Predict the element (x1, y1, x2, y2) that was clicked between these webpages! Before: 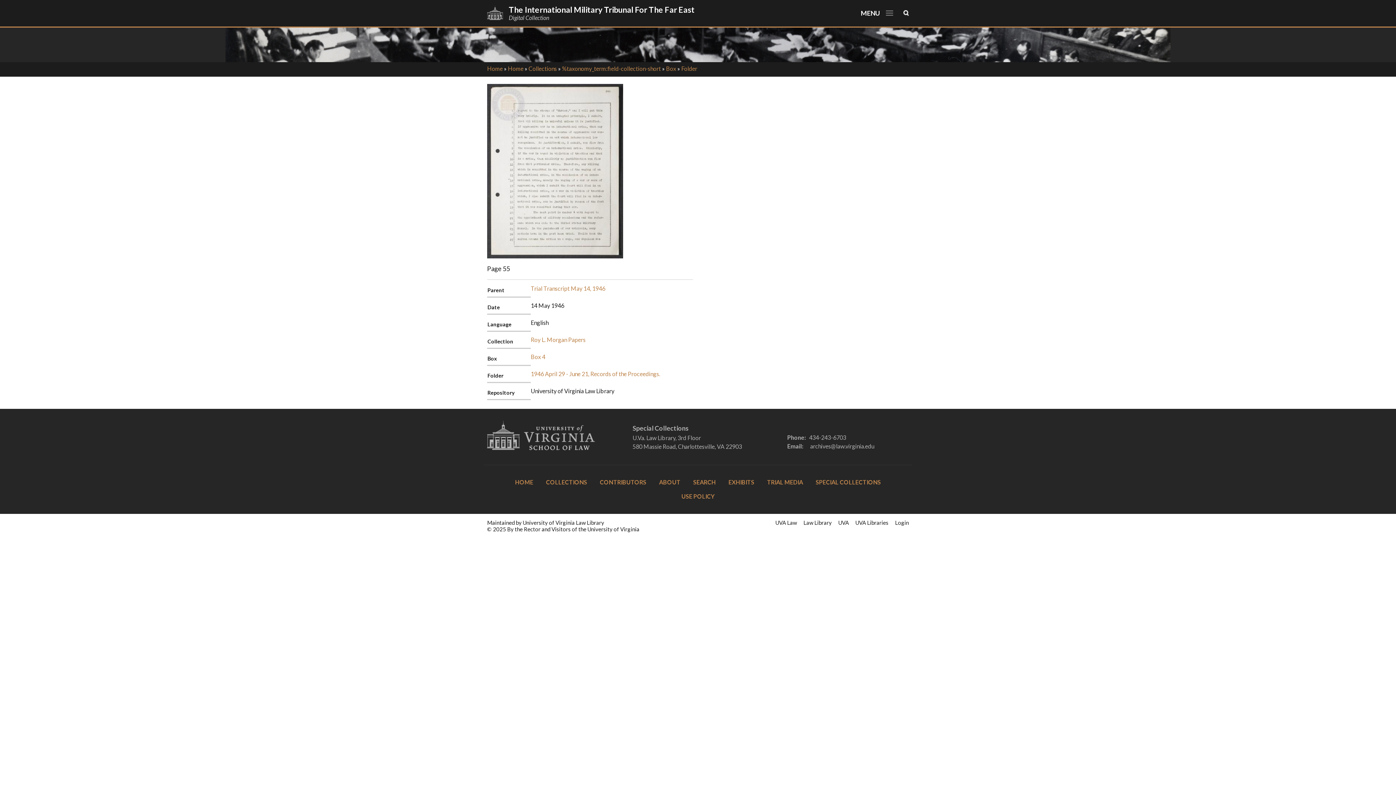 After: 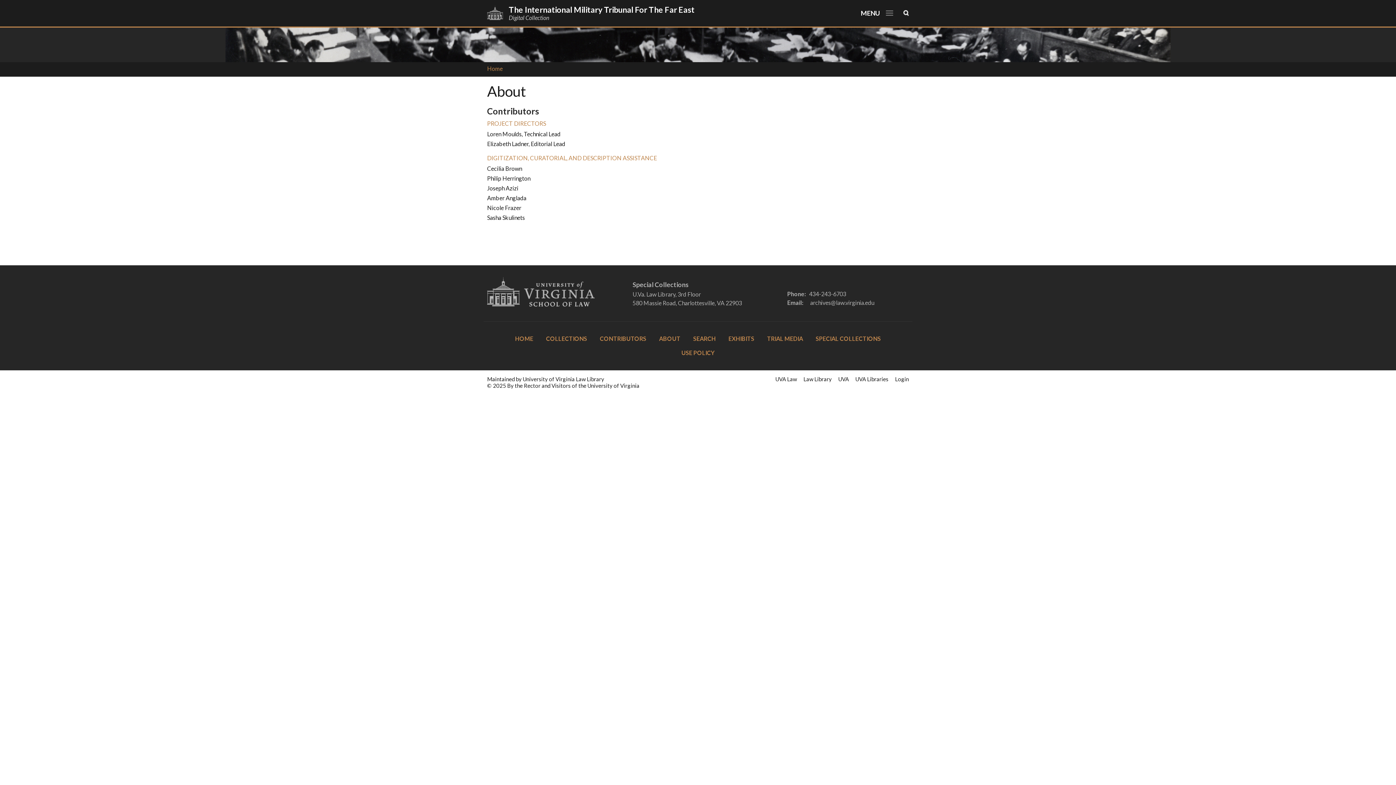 Action: bbox: (659, 478, 680, 485) label: ABOUT